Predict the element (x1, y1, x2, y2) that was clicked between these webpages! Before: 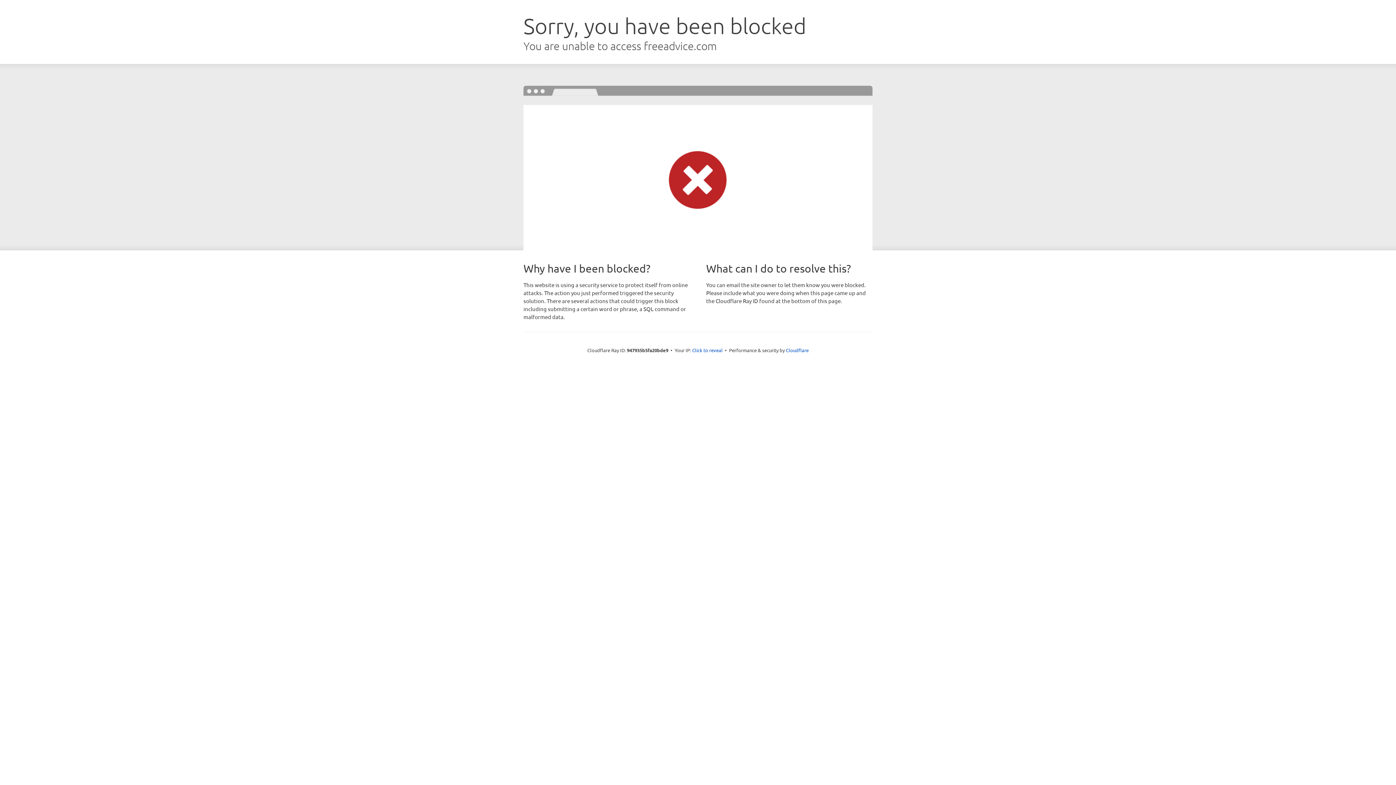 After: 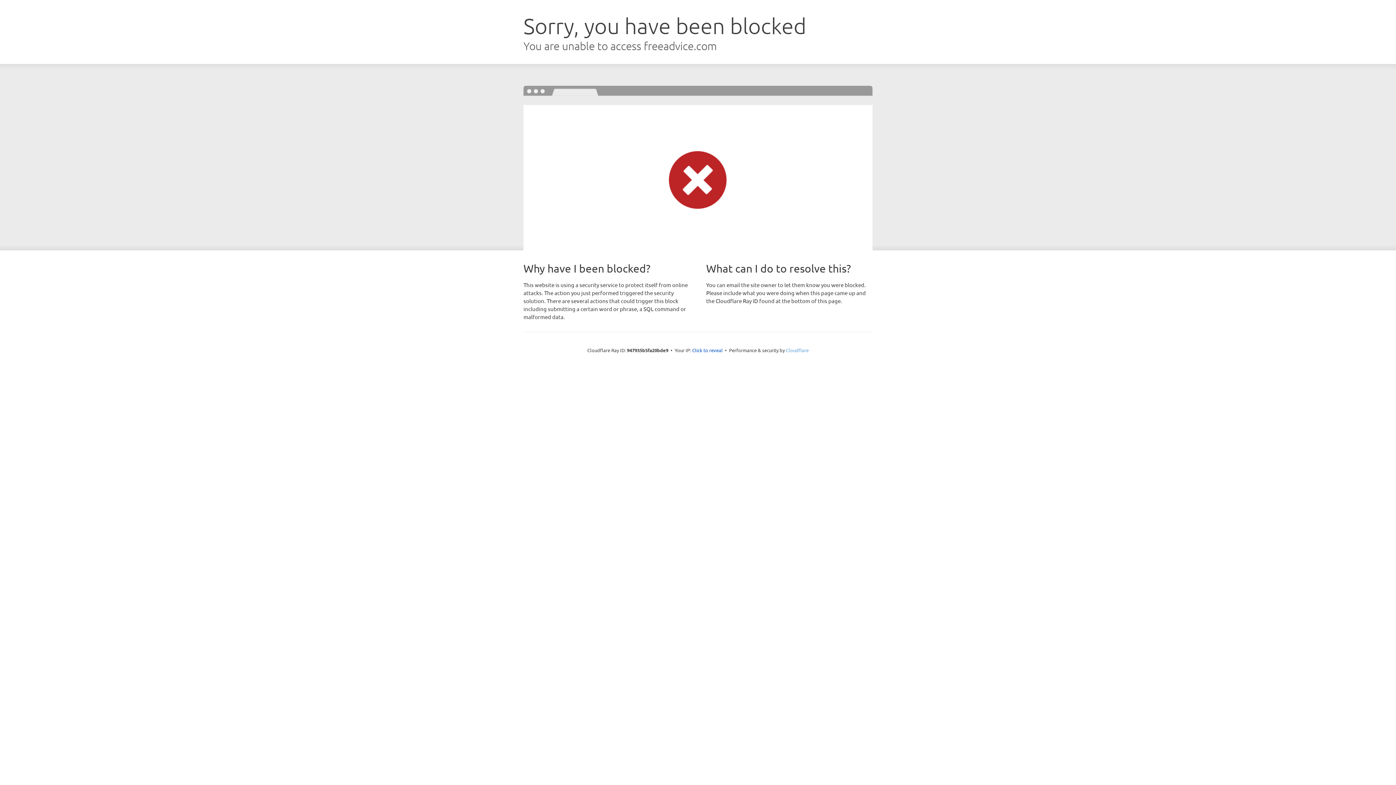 Action: bbox: (786, 347, 808, 353) label: Cloudflare